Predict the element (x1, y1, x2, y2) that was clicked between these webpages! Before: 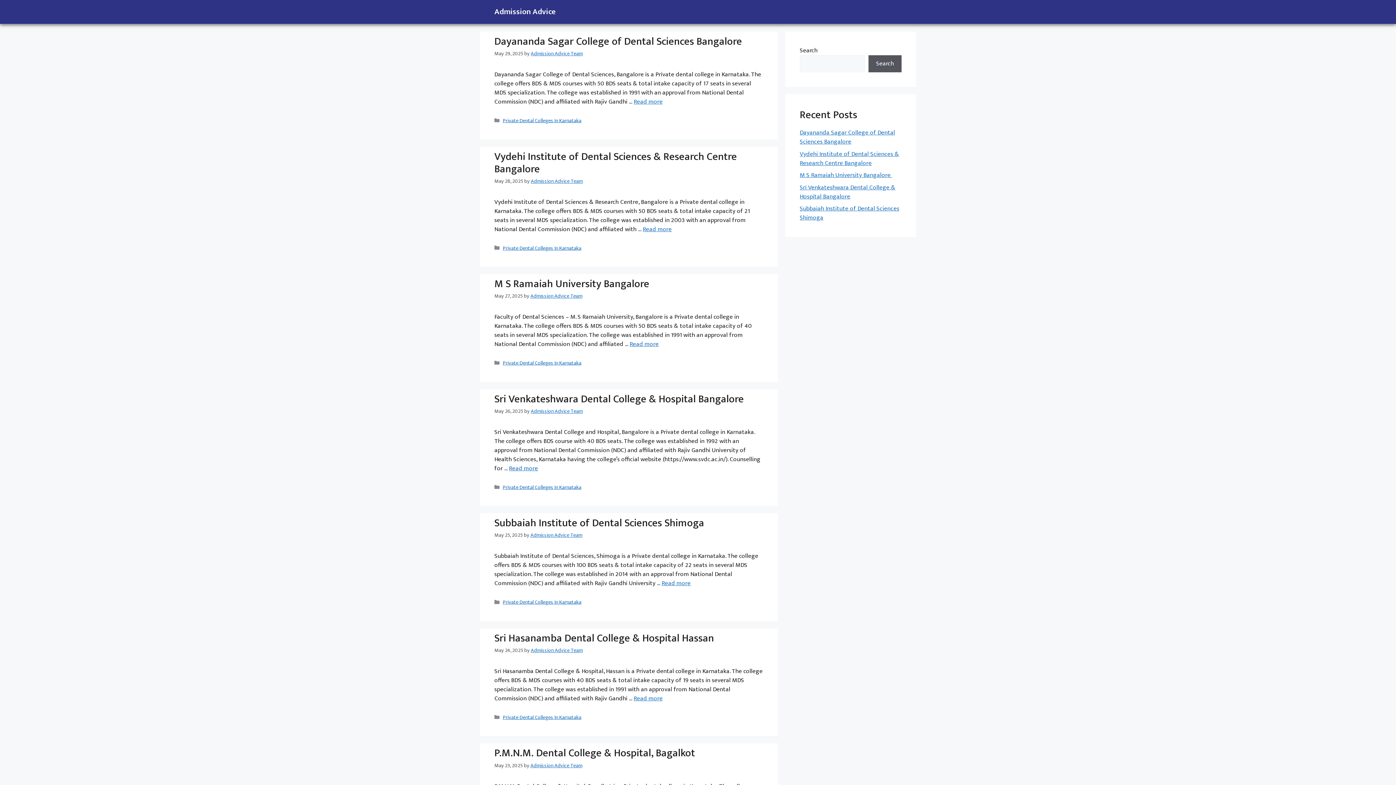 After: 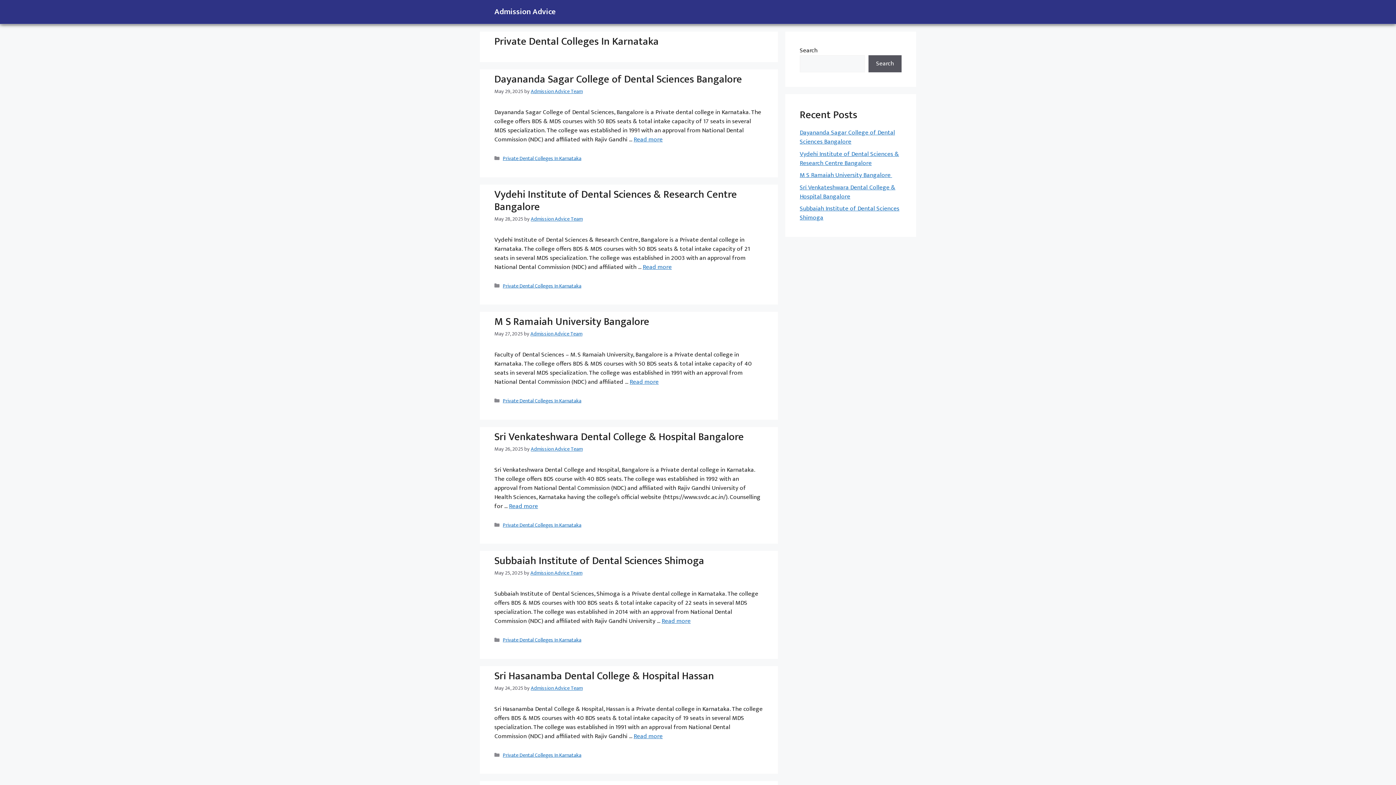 Action: bbox: (502, 483, 581, 492) label: Private Dental Colleges In Karnataka